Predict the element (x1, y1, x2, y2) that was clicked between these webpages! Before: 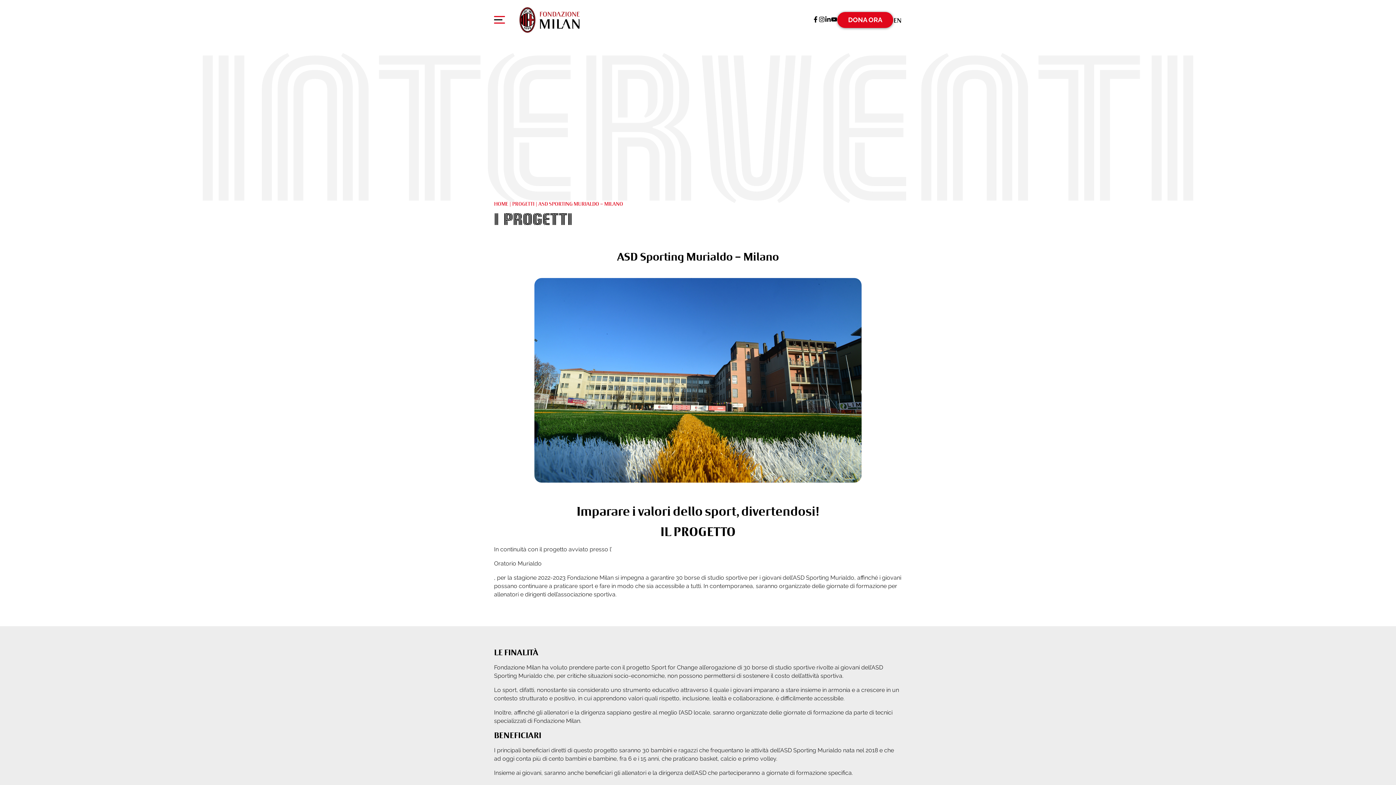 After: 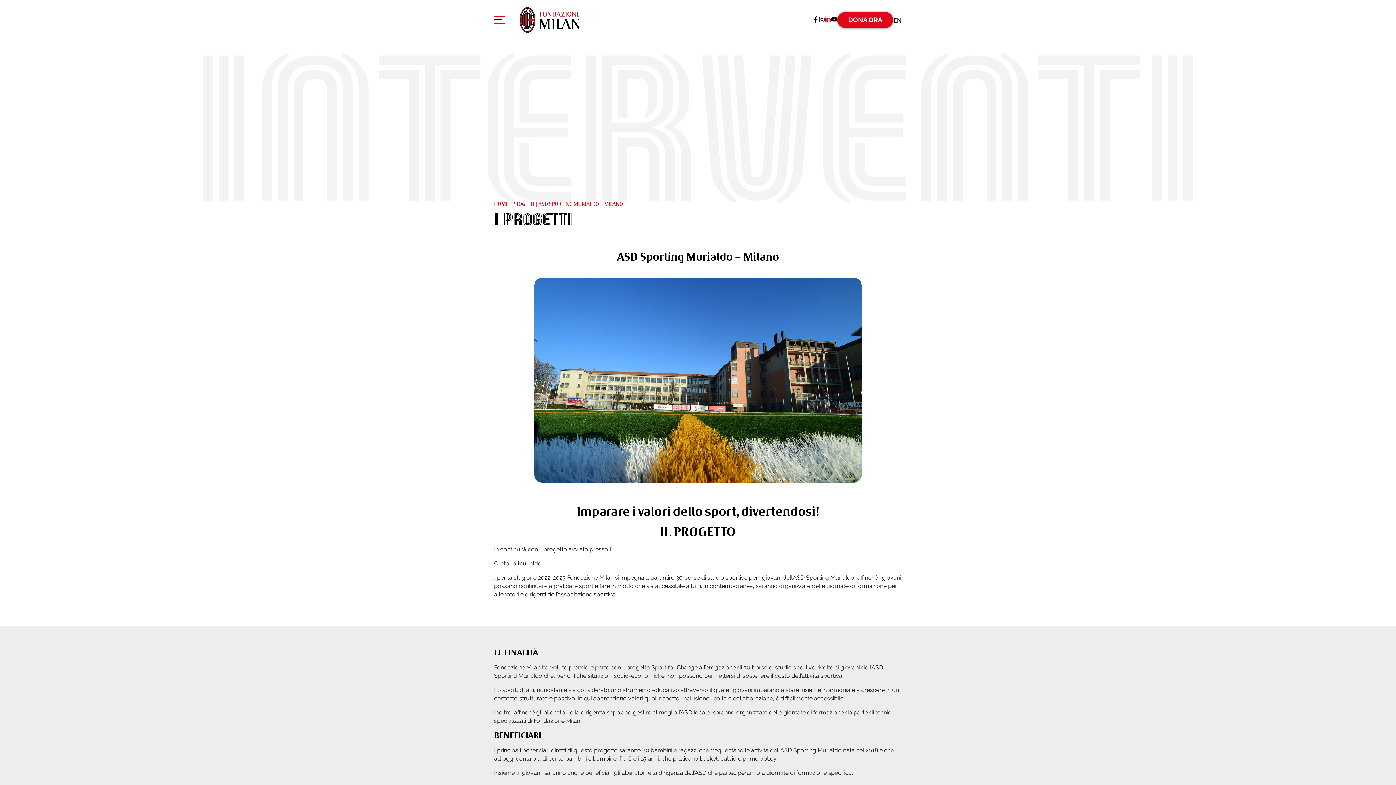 Action: bbox: (825, 16, 831, 23)